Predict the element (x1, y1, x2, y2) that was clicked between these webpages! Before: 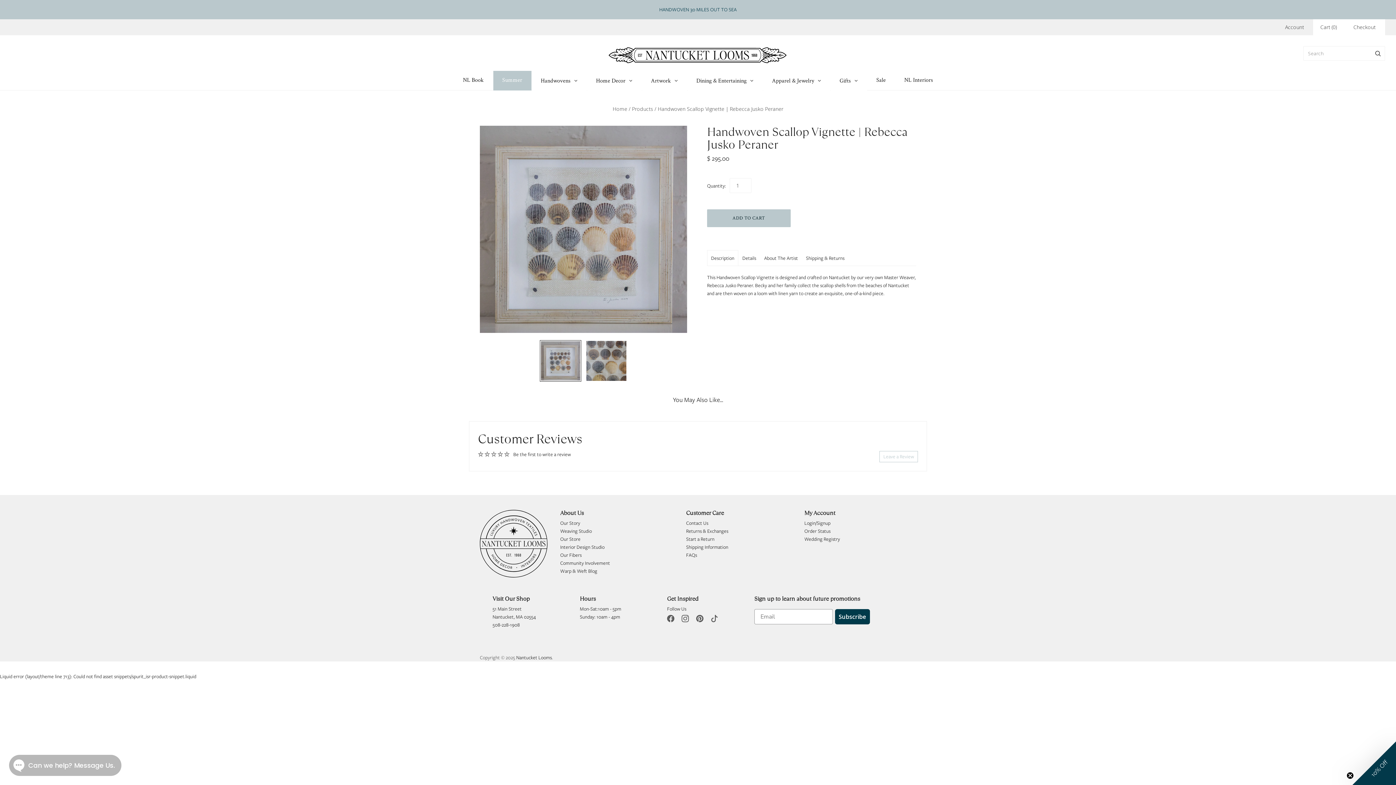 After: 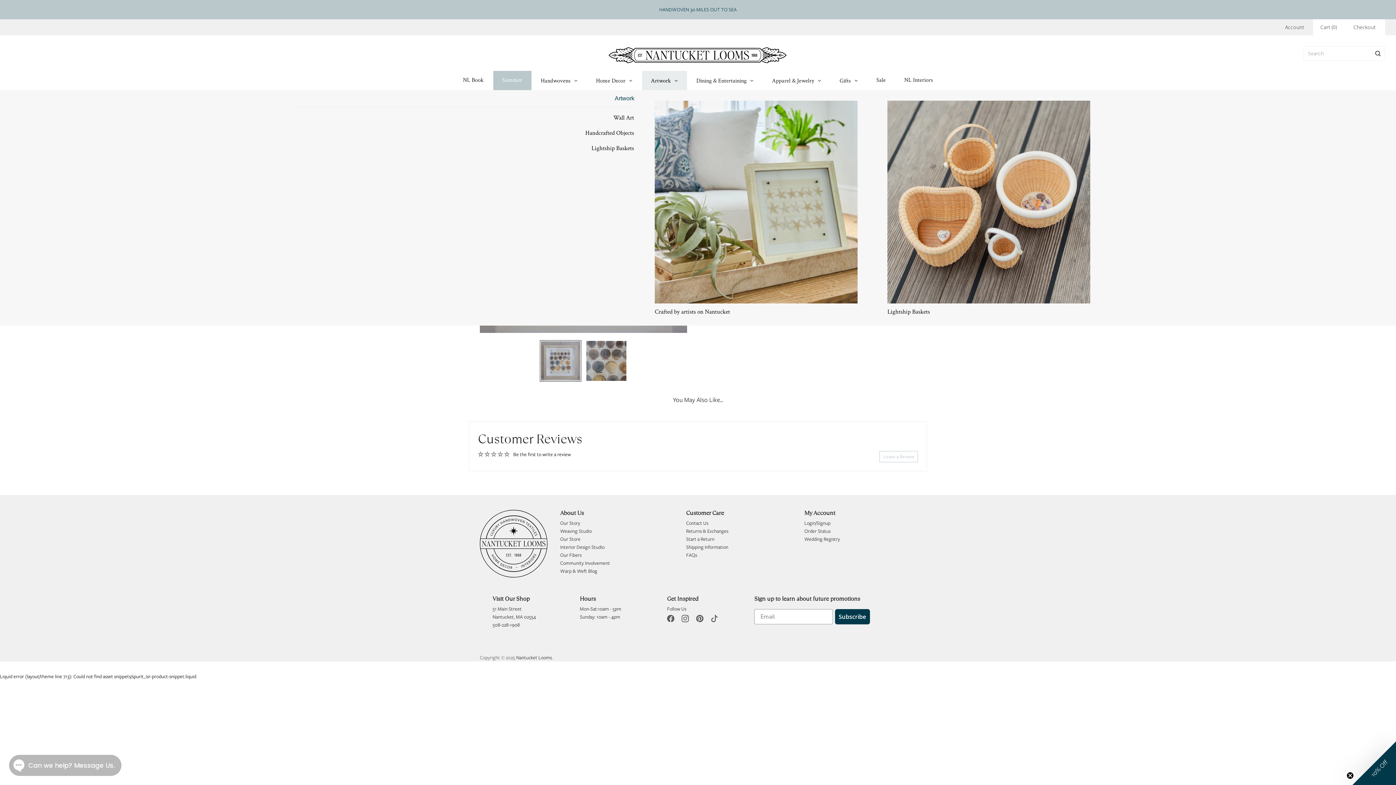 Action: bbox: (642, 70, 687, 90) label: Artwork